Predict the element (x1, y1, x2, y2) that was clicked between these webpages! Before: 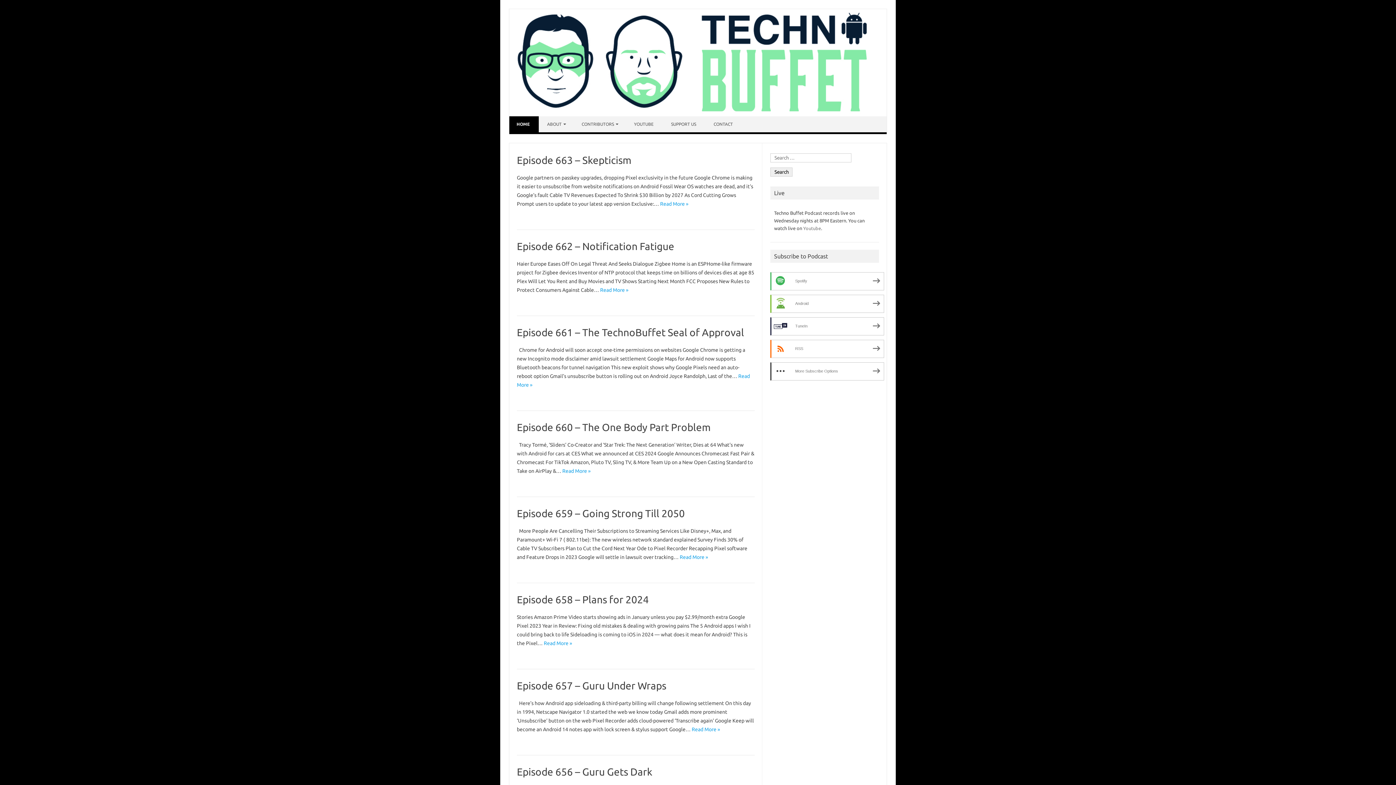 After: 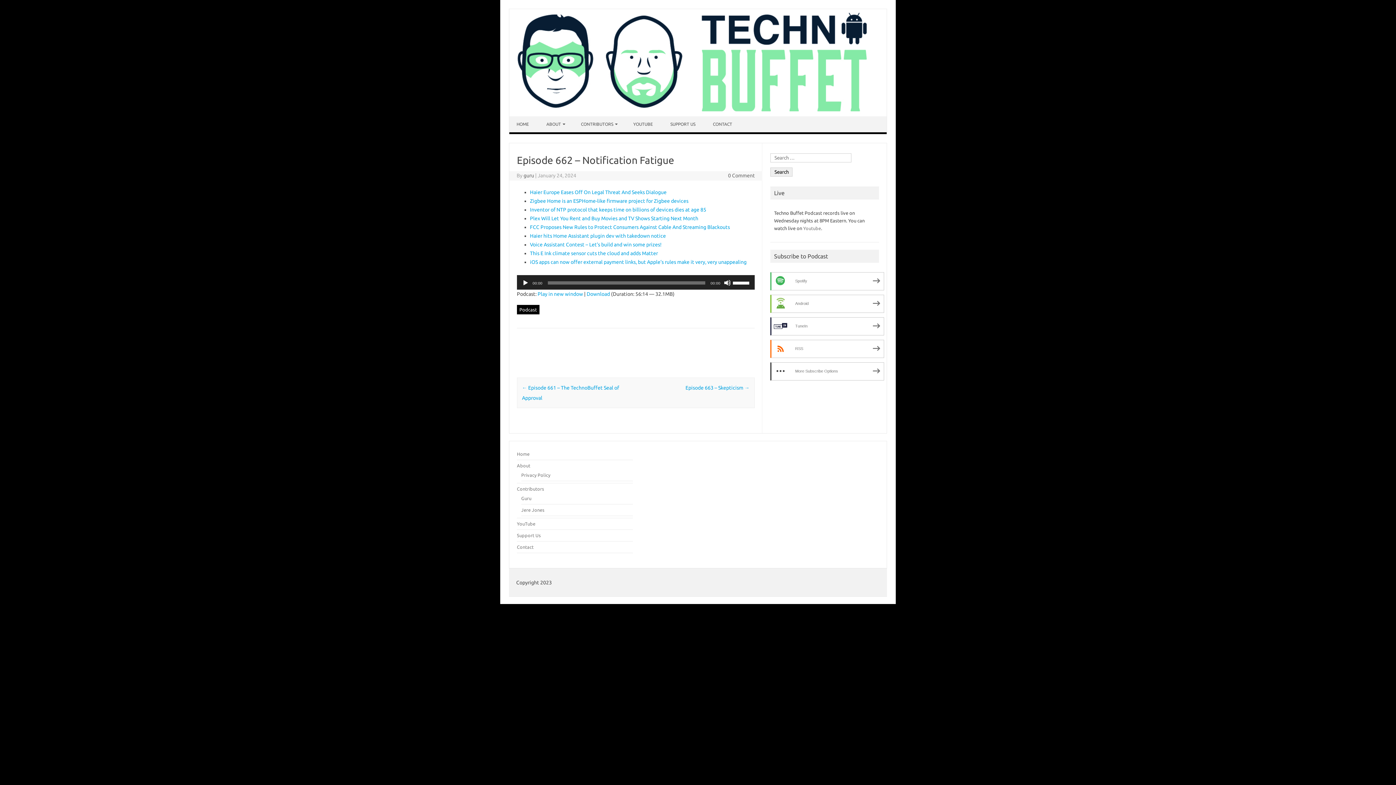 Action: label: Read More » bbox: (600, 287, 628, 293)